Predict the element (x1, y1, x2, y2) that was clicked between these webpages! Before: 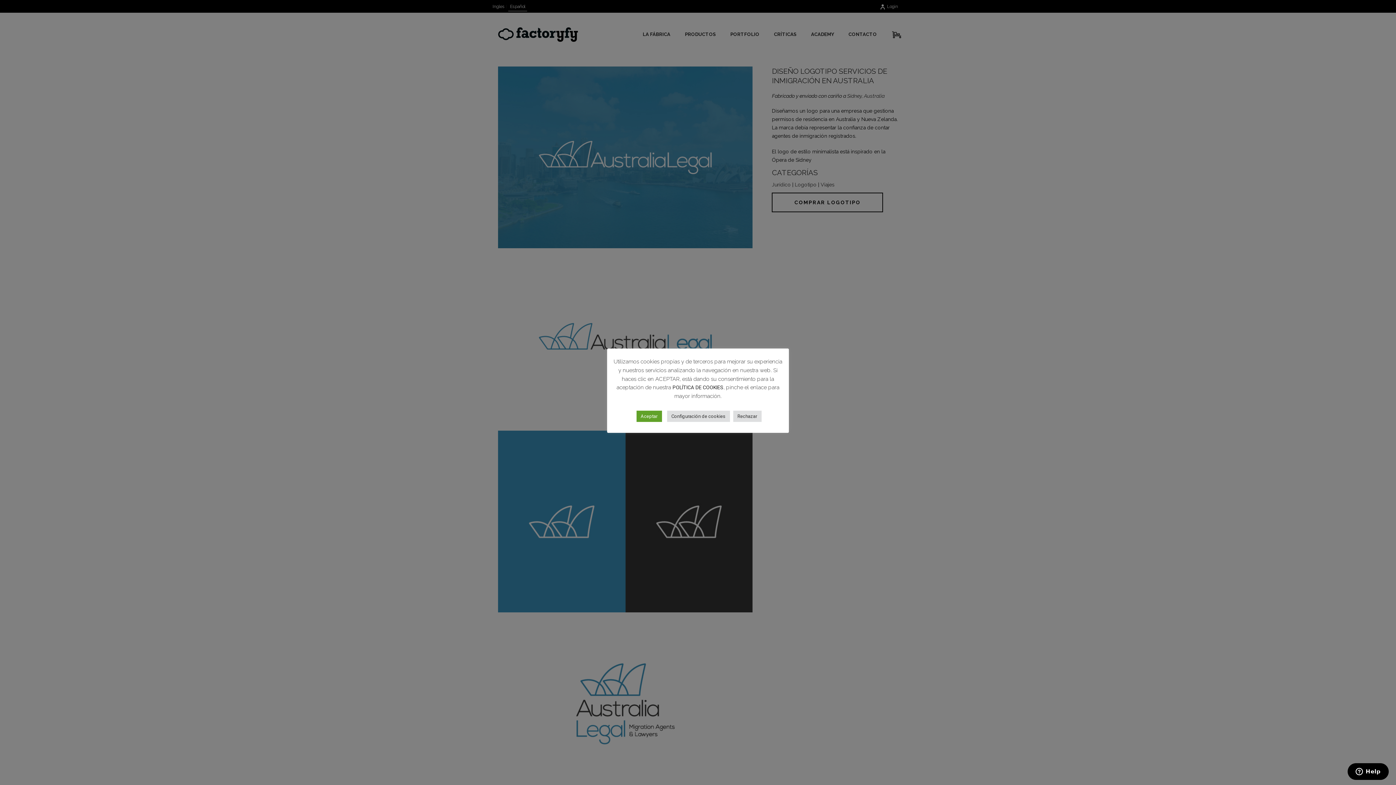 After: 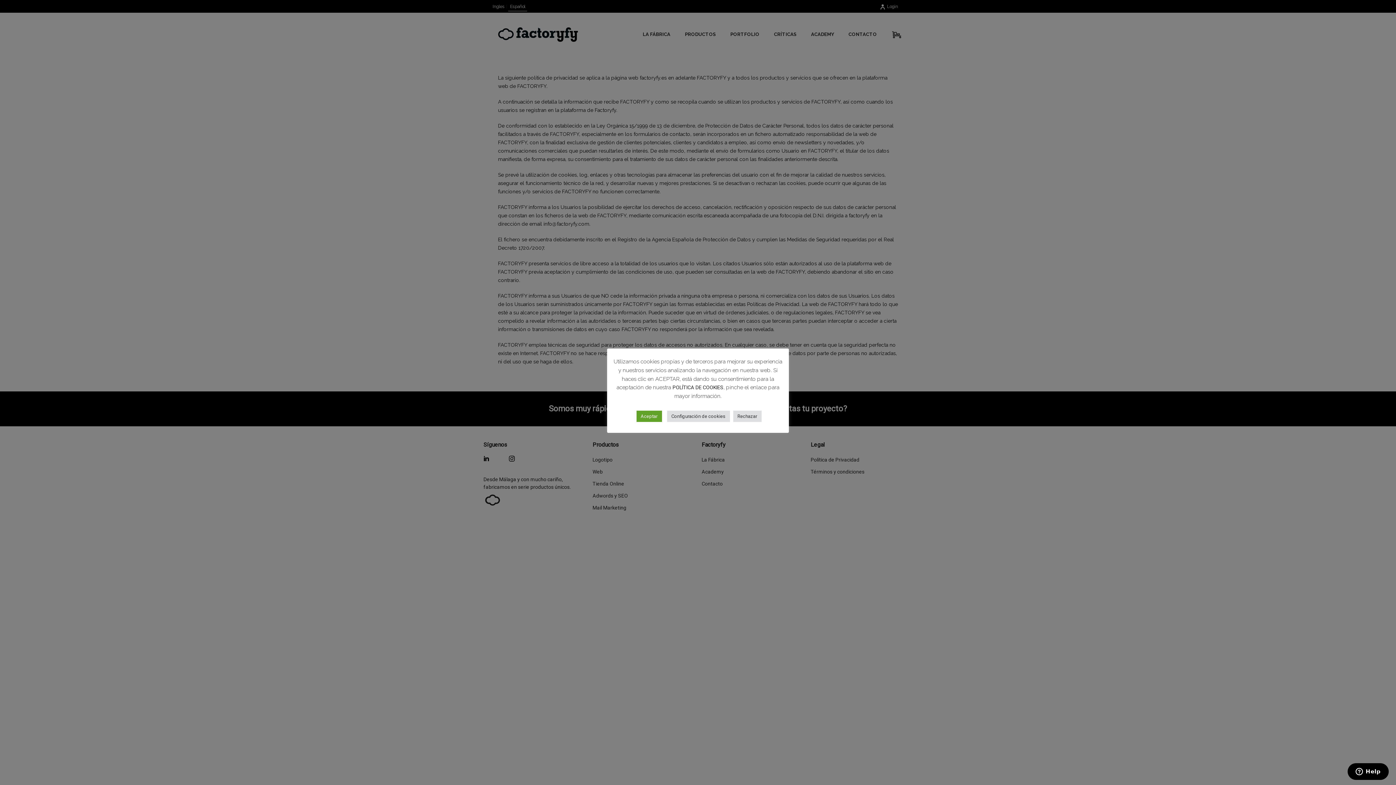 Action: label: POLÍTICA DE COOKIES bbox: (672, 384, 723, 390)